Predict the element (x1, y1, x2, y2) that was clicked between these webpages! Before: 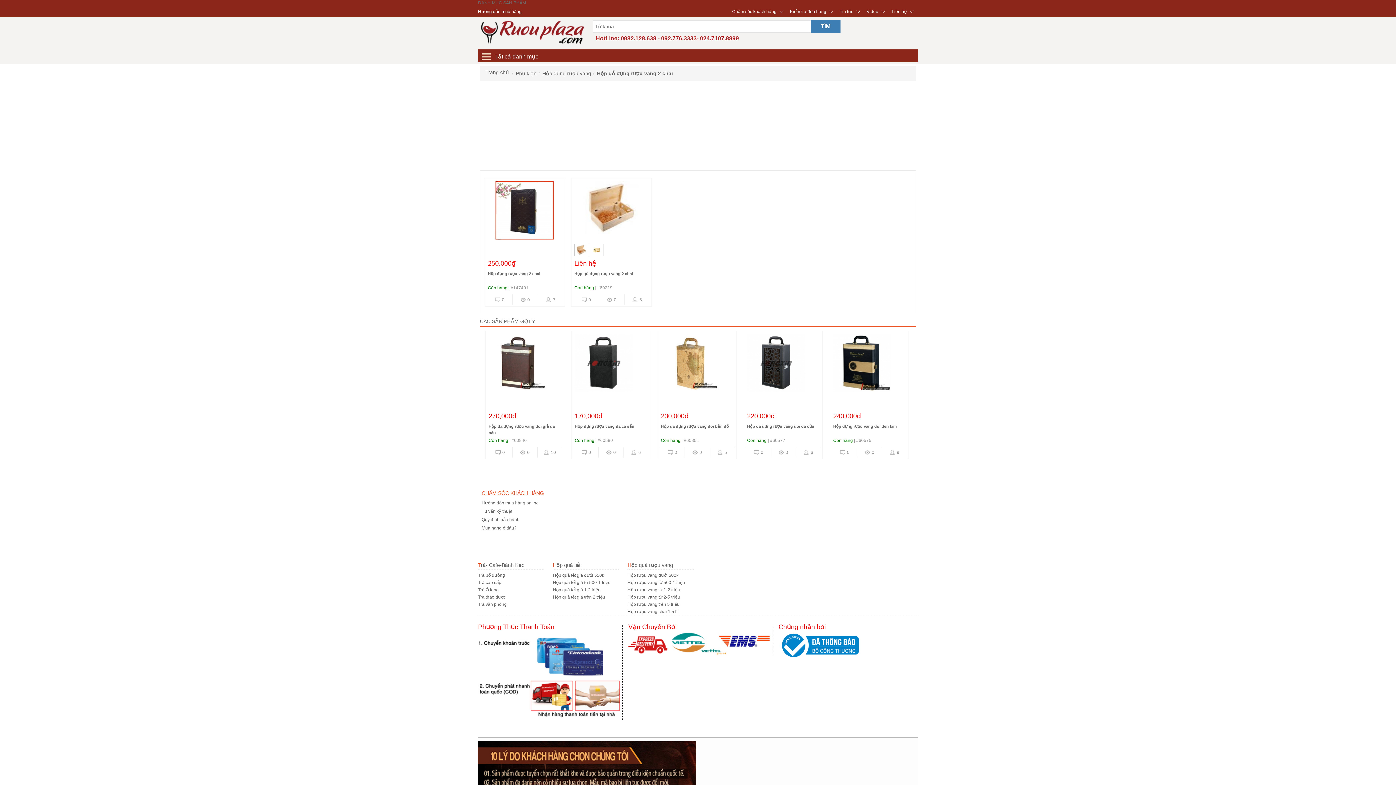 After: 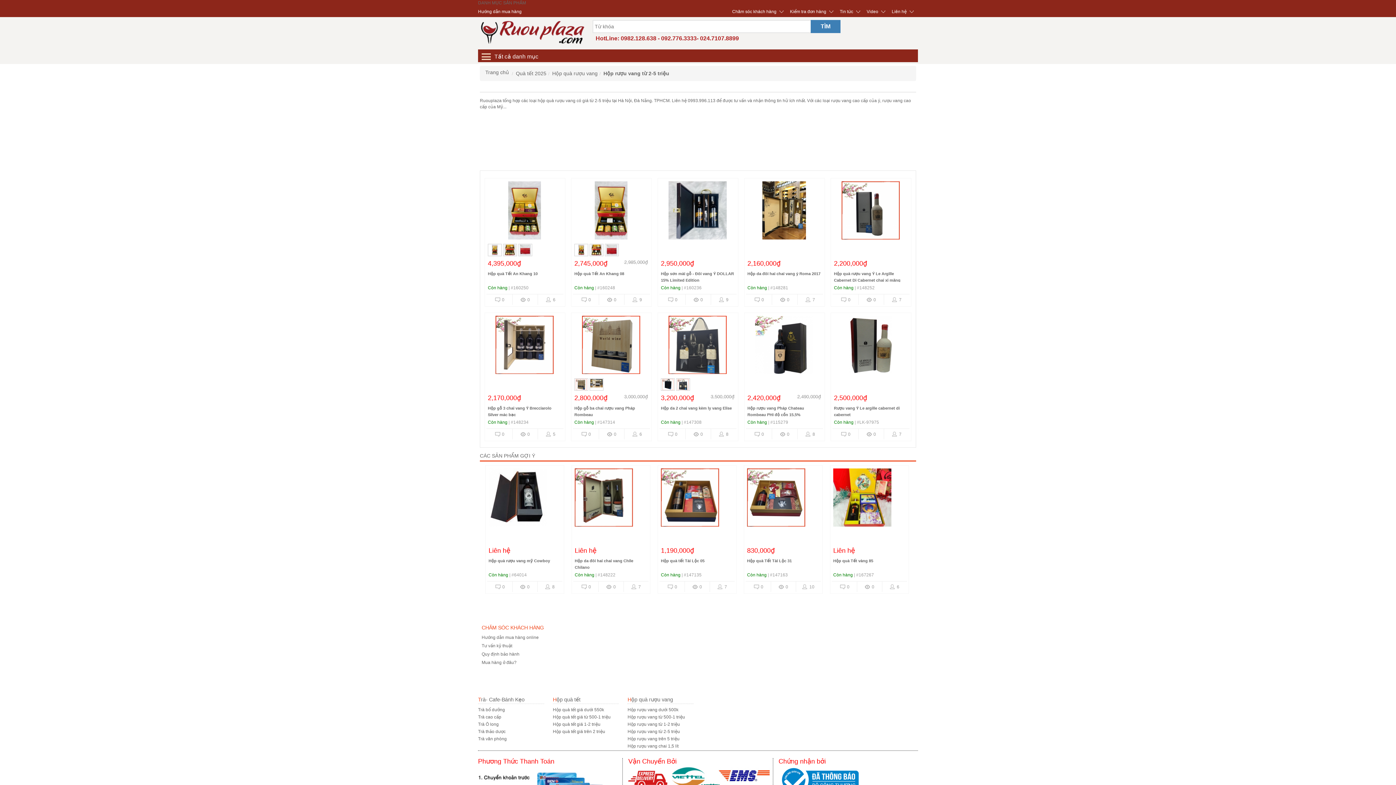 Action: label: Hộp rượu vang từ 2-5 triệu bbox: (627, 594, 687, 600)